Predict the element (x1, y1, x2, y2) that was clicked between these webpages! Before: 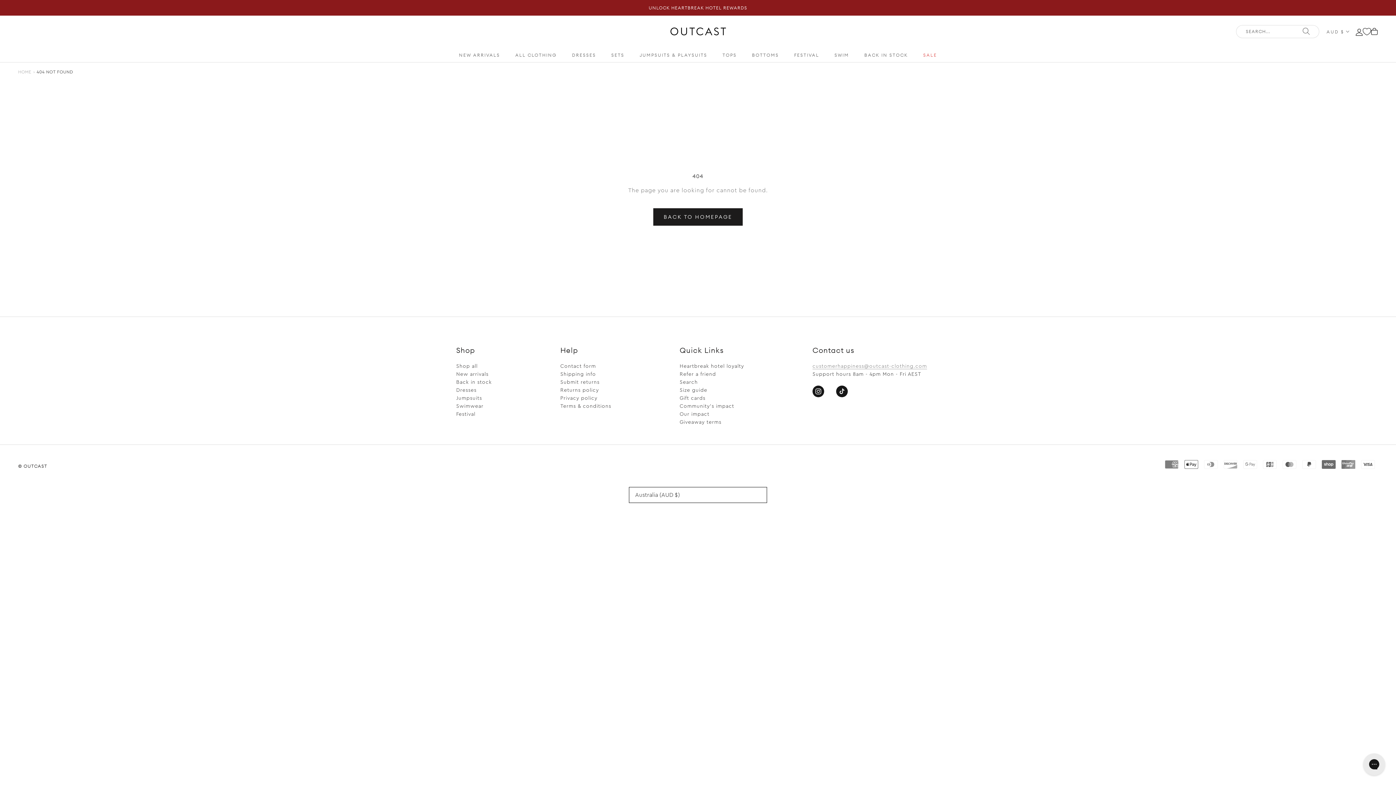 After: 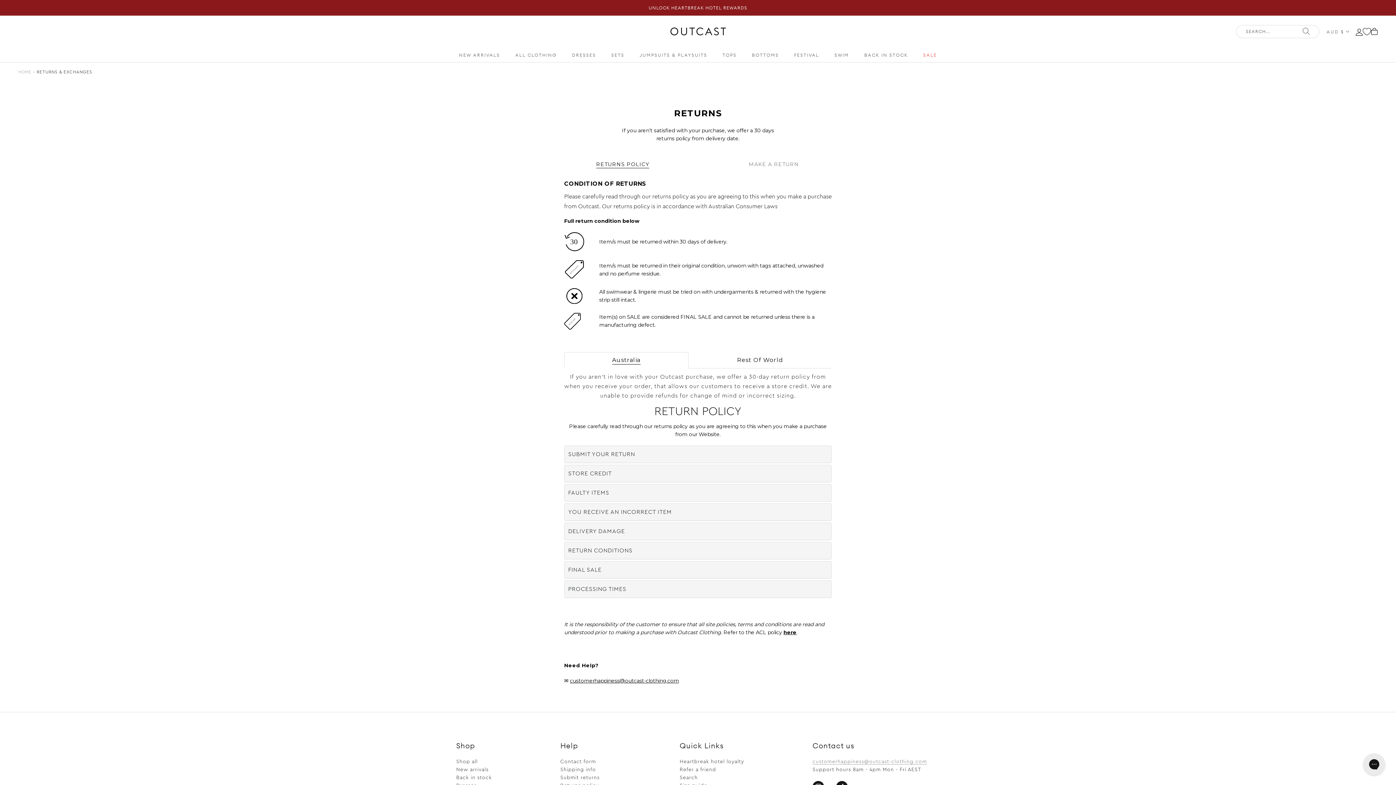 Action: label: Returns policy bbox: (560, 386, 611, 394)